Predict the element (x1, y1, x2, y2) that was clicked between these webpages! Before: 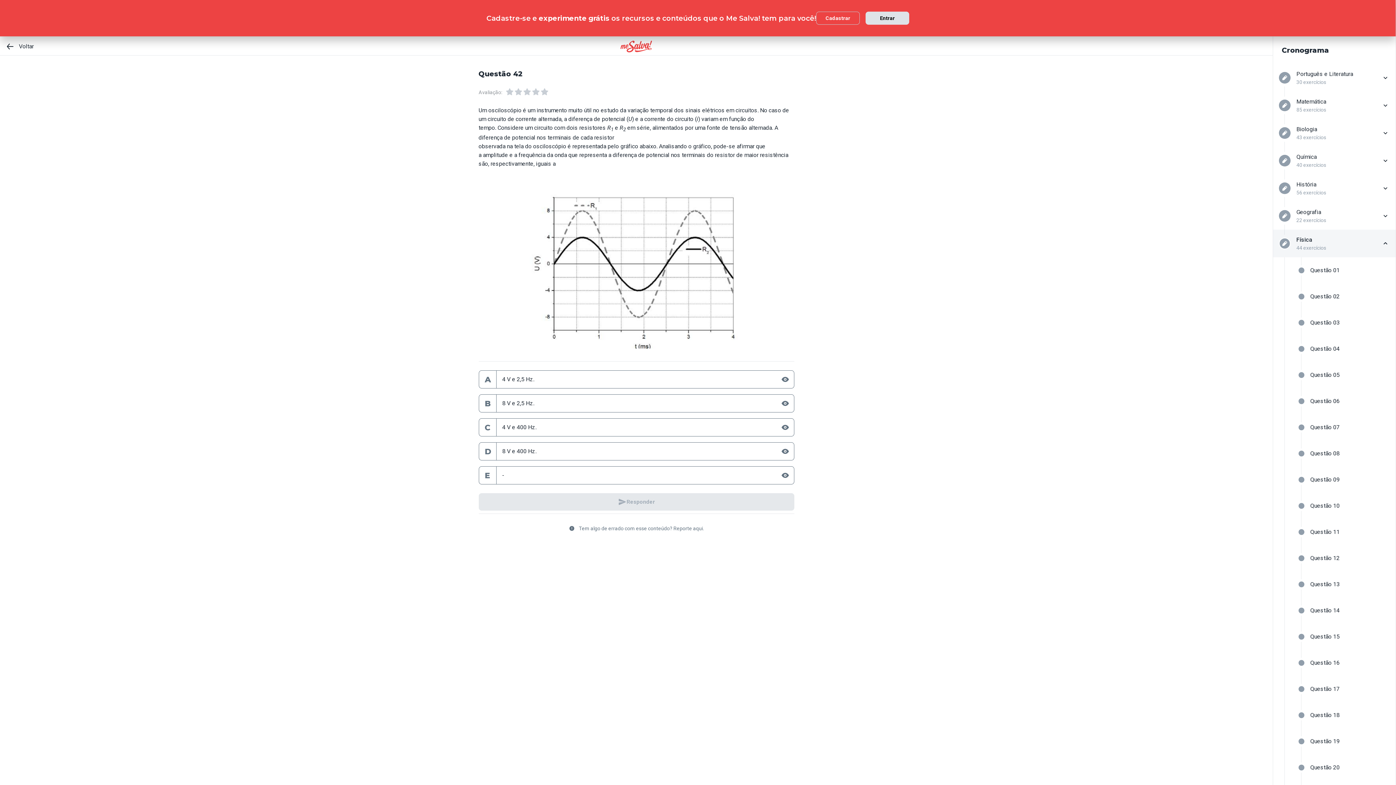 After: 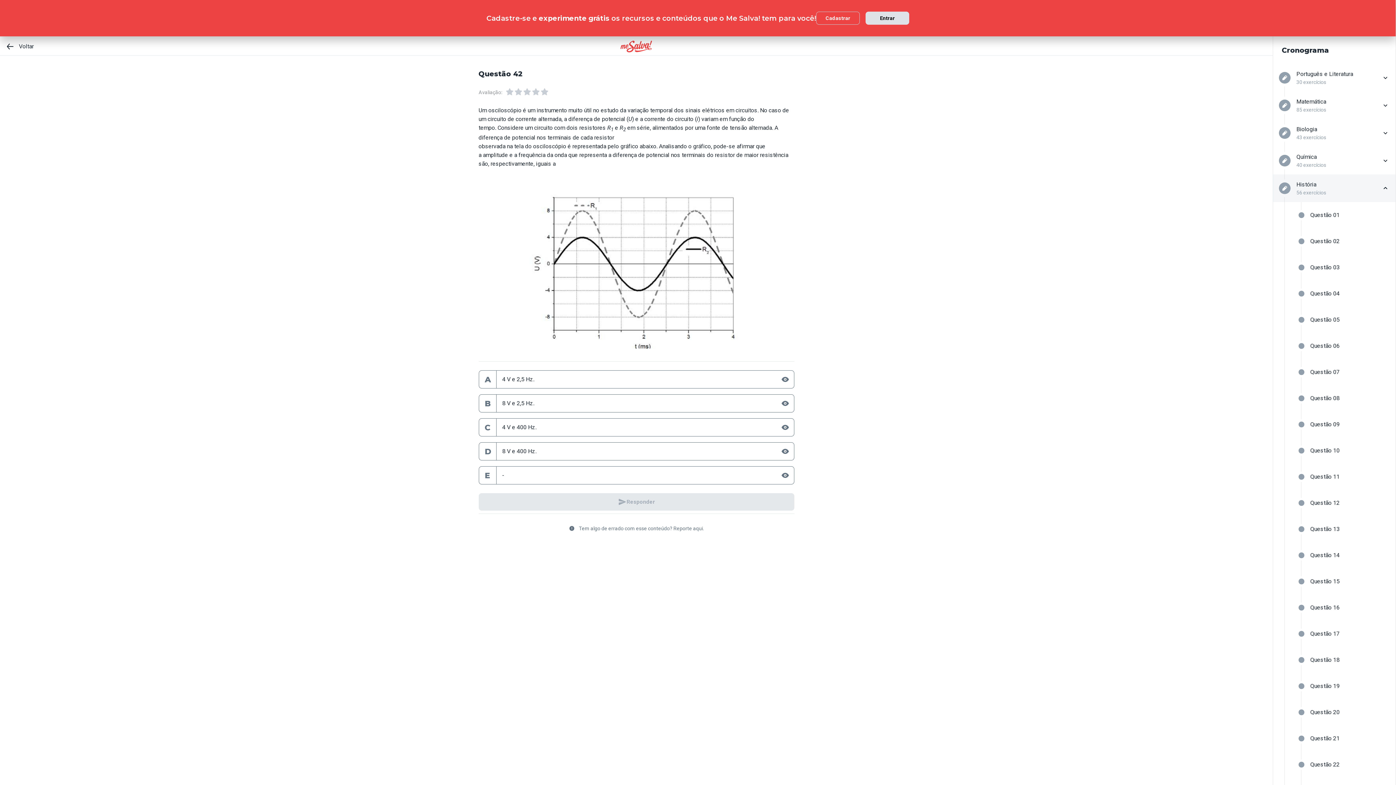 Action: bbox: (1273, 174, 1396, 202) label: História
56 exercícios